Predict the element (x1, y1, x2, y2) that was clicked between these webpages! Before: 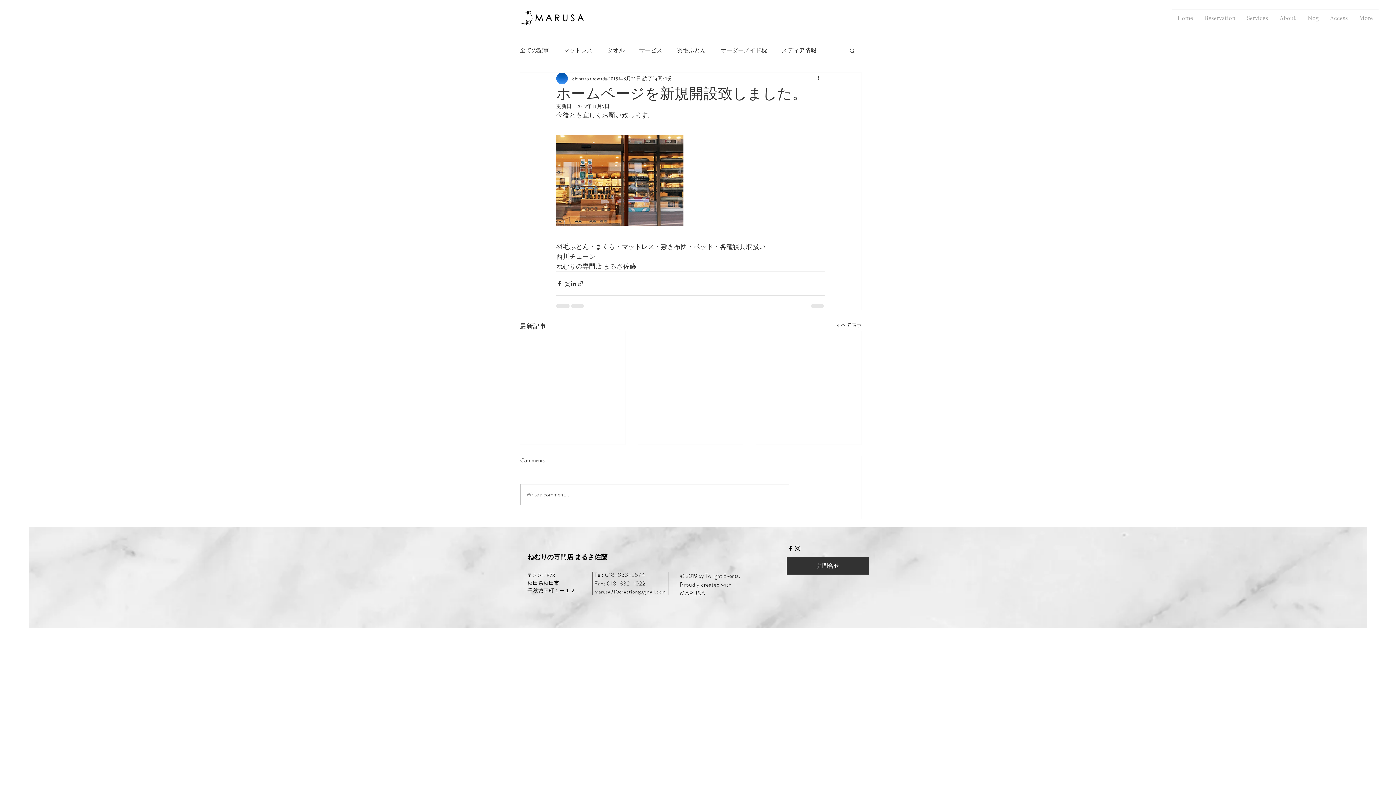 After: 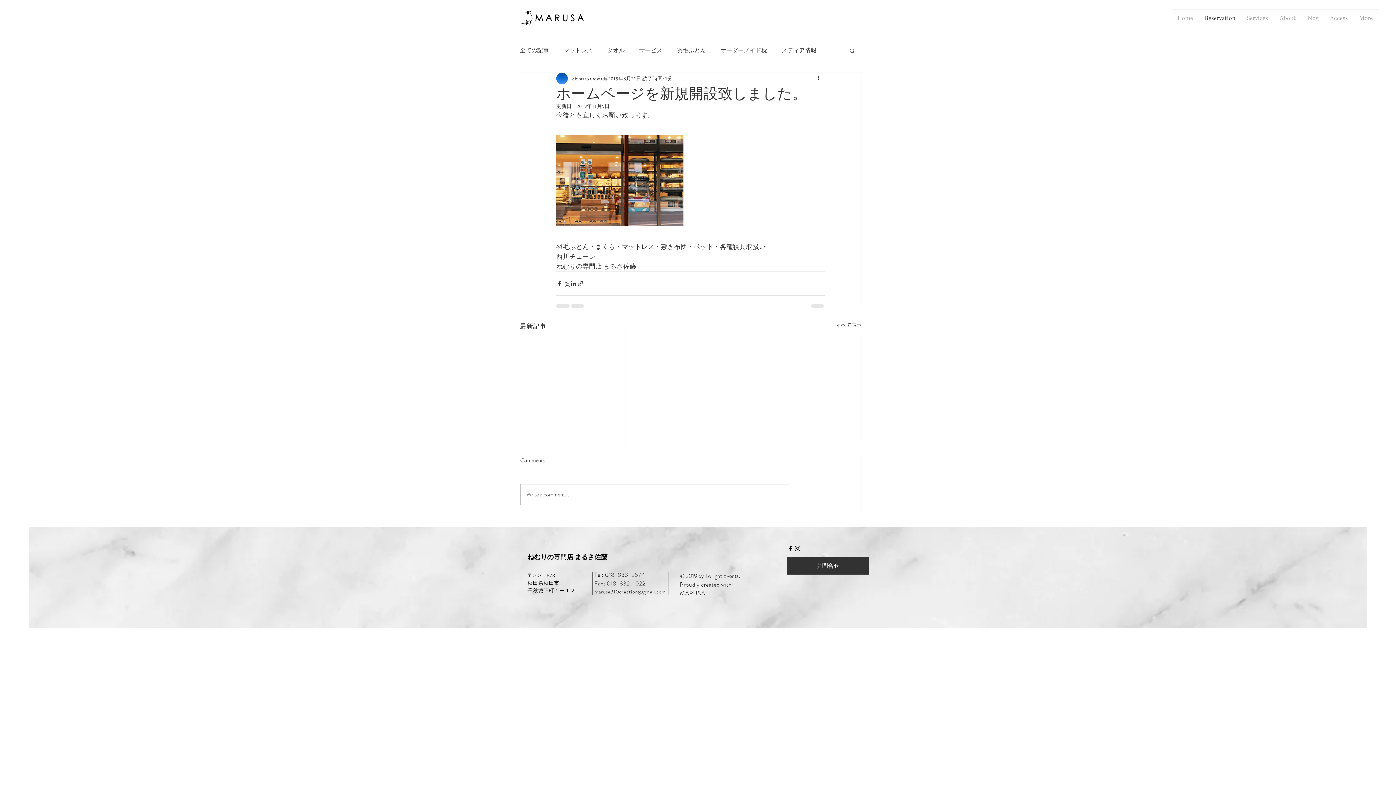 Action: bbox: (1199, 9, 1241, 26) label: Reservation